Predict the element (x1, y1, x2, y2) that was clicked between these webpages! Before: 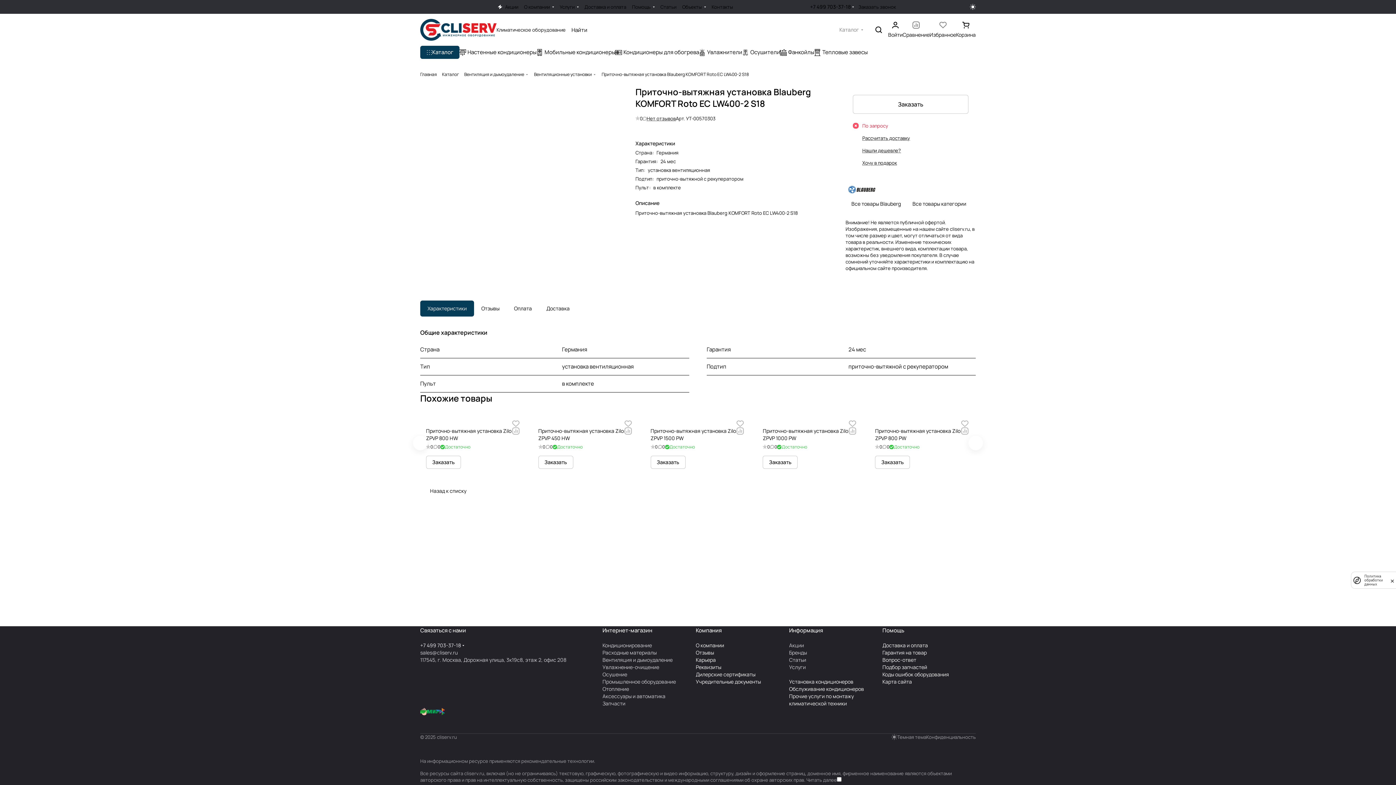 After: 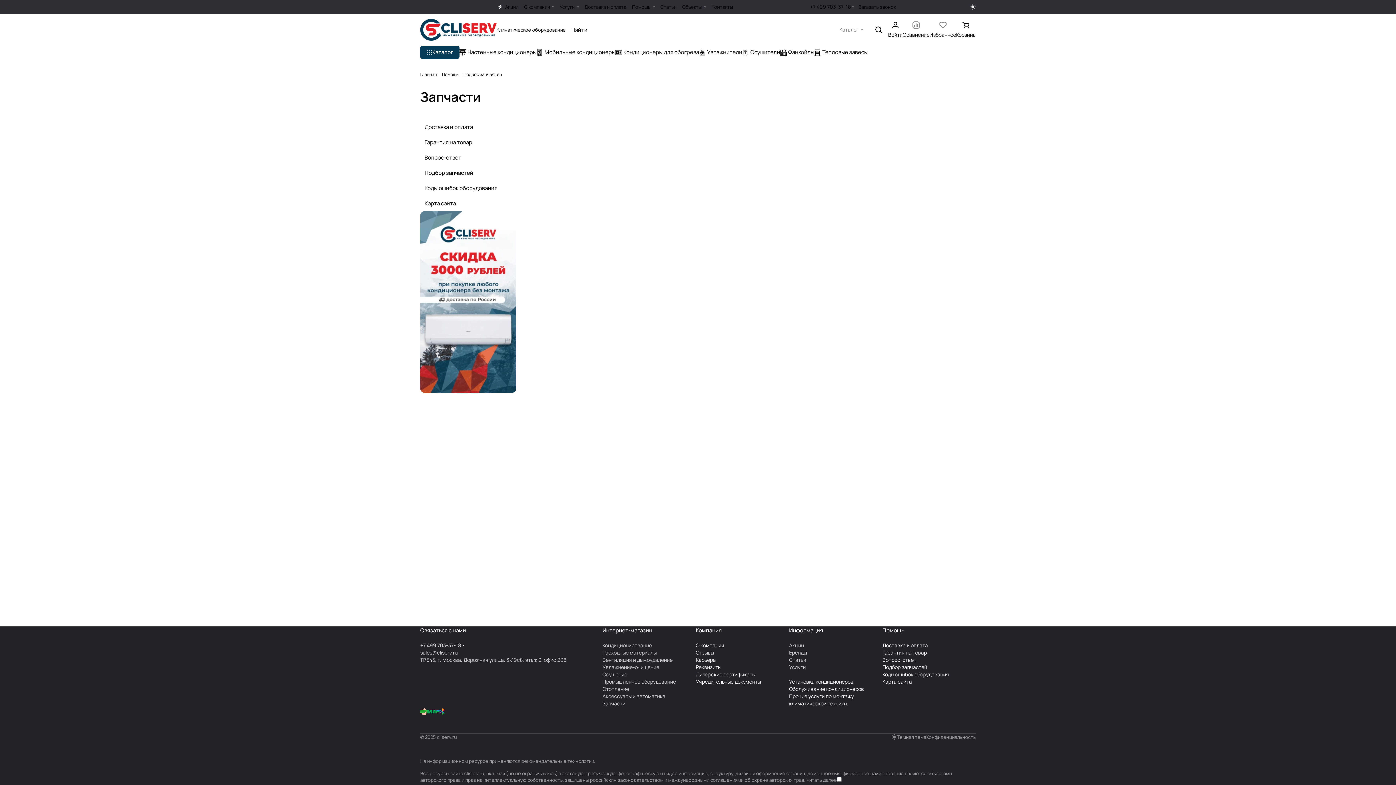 Action: label: Подбор запчастей bbox: (882, 664, 927, 670)